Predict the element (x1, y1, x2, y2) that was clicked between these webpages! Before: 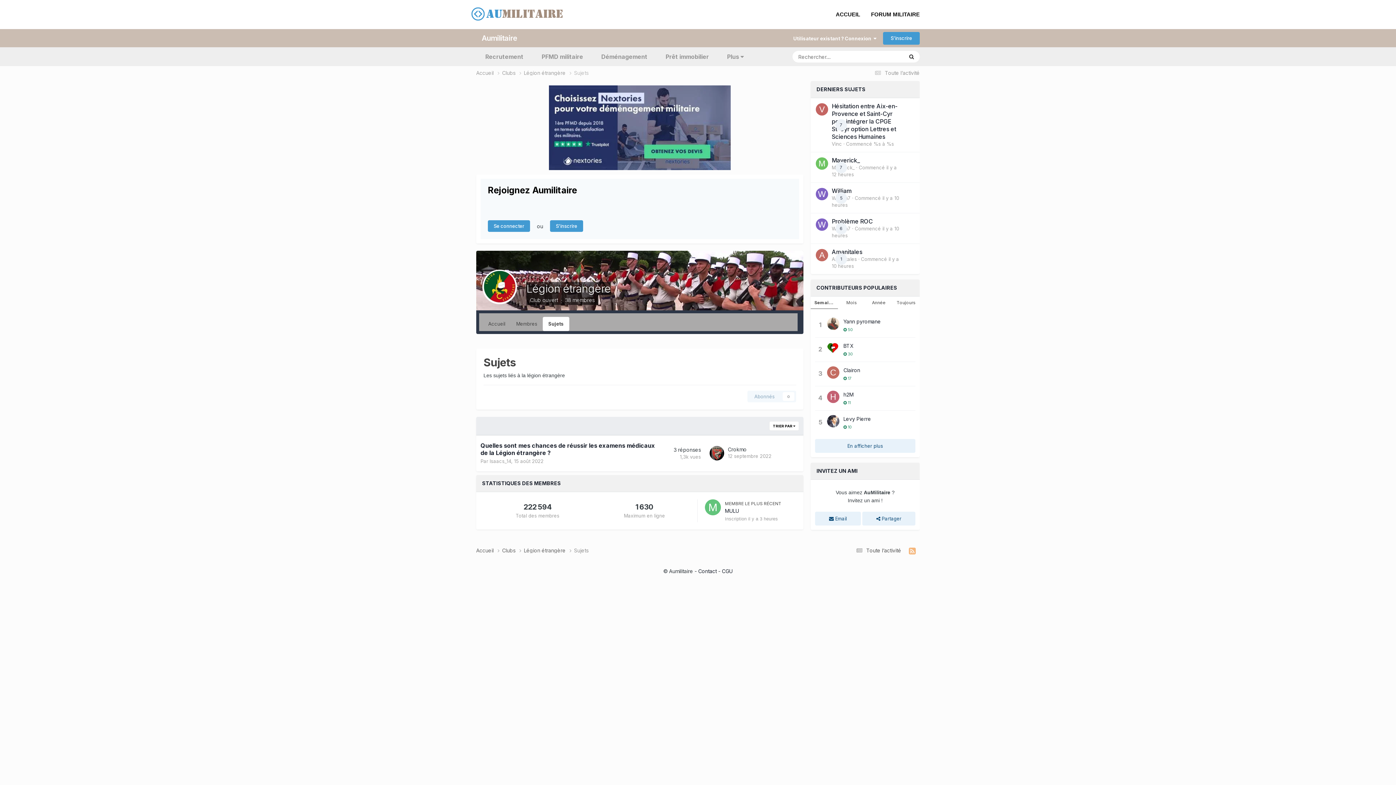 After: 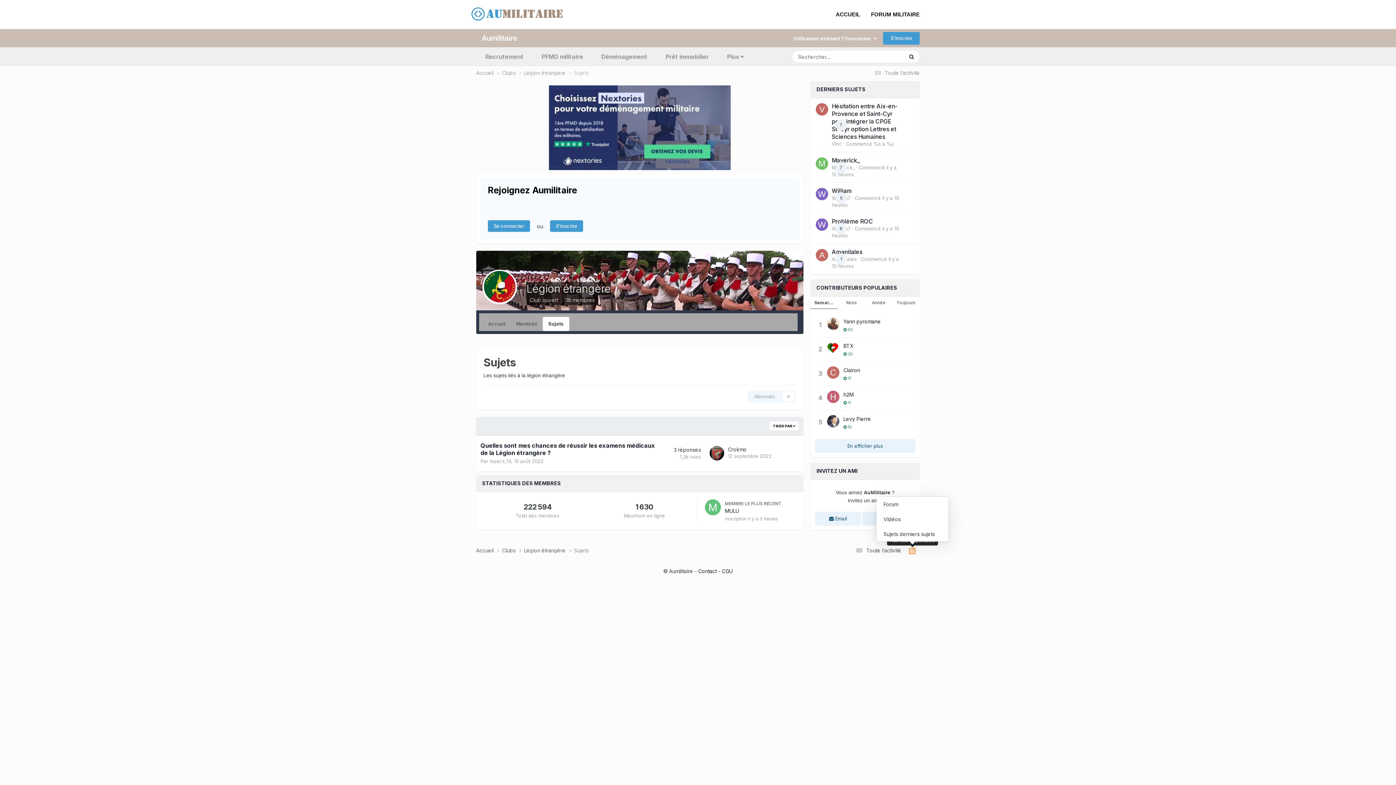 Action: bbox: (905, 546, 920, 556)